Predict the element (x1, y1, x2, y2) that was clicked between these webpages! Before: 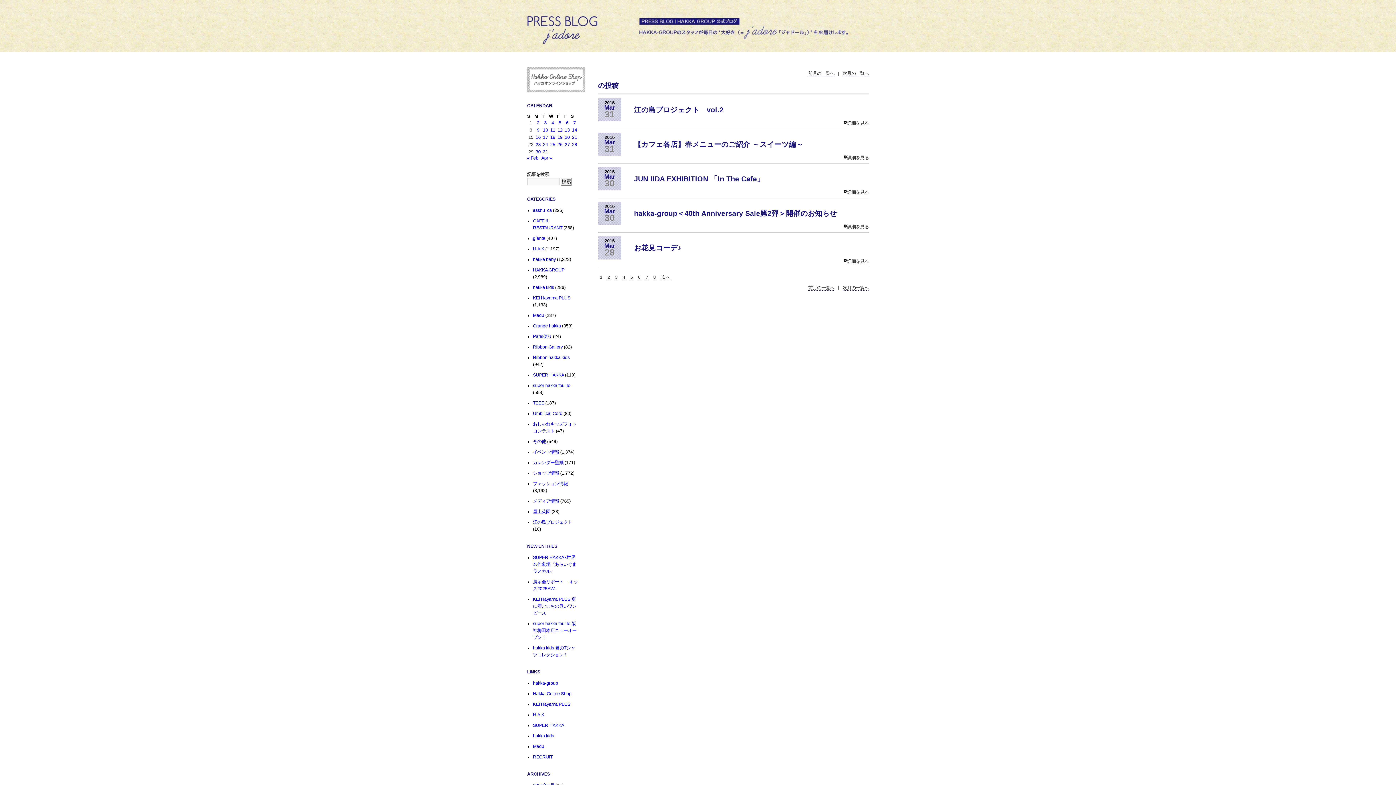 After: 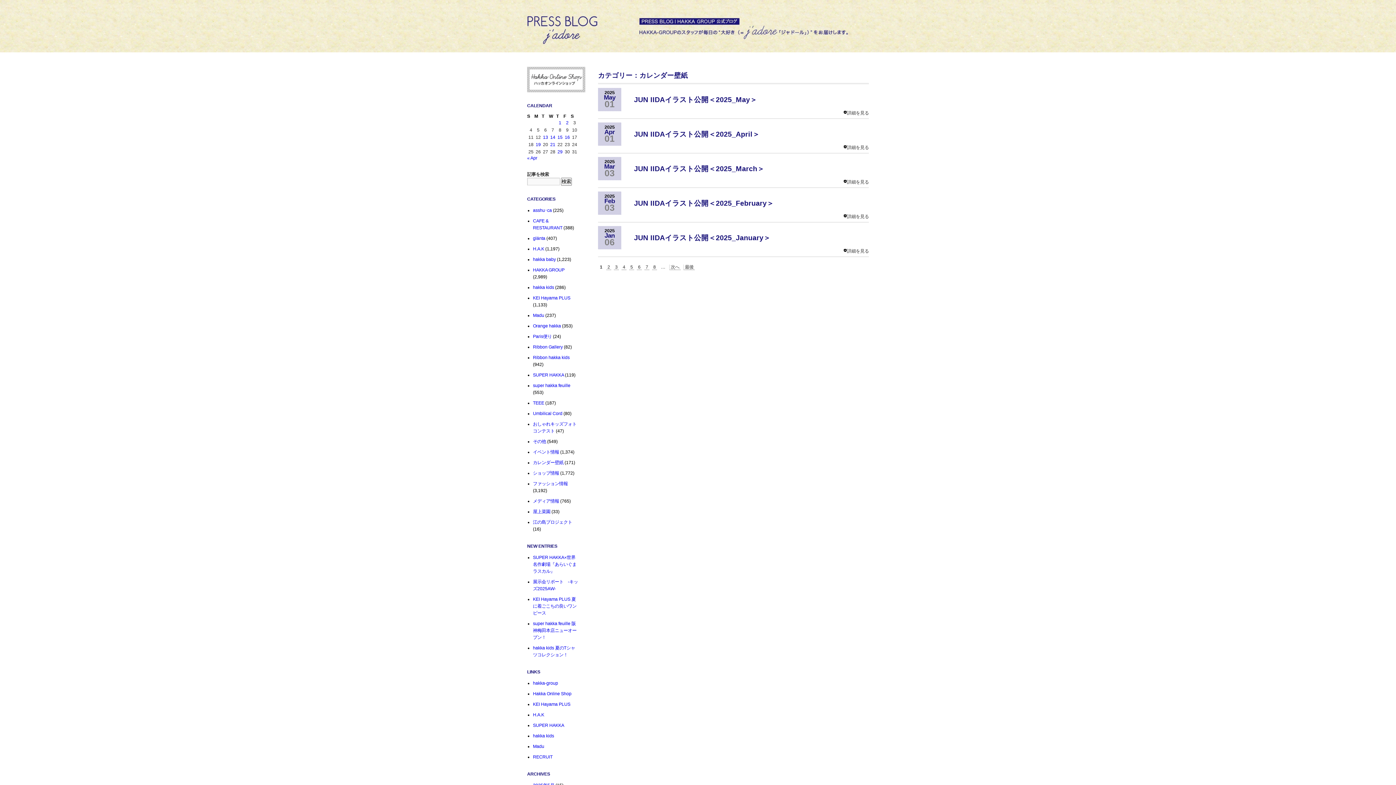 Action: bbox: (533, 460, 563, 465) label: カレンダー壁紙